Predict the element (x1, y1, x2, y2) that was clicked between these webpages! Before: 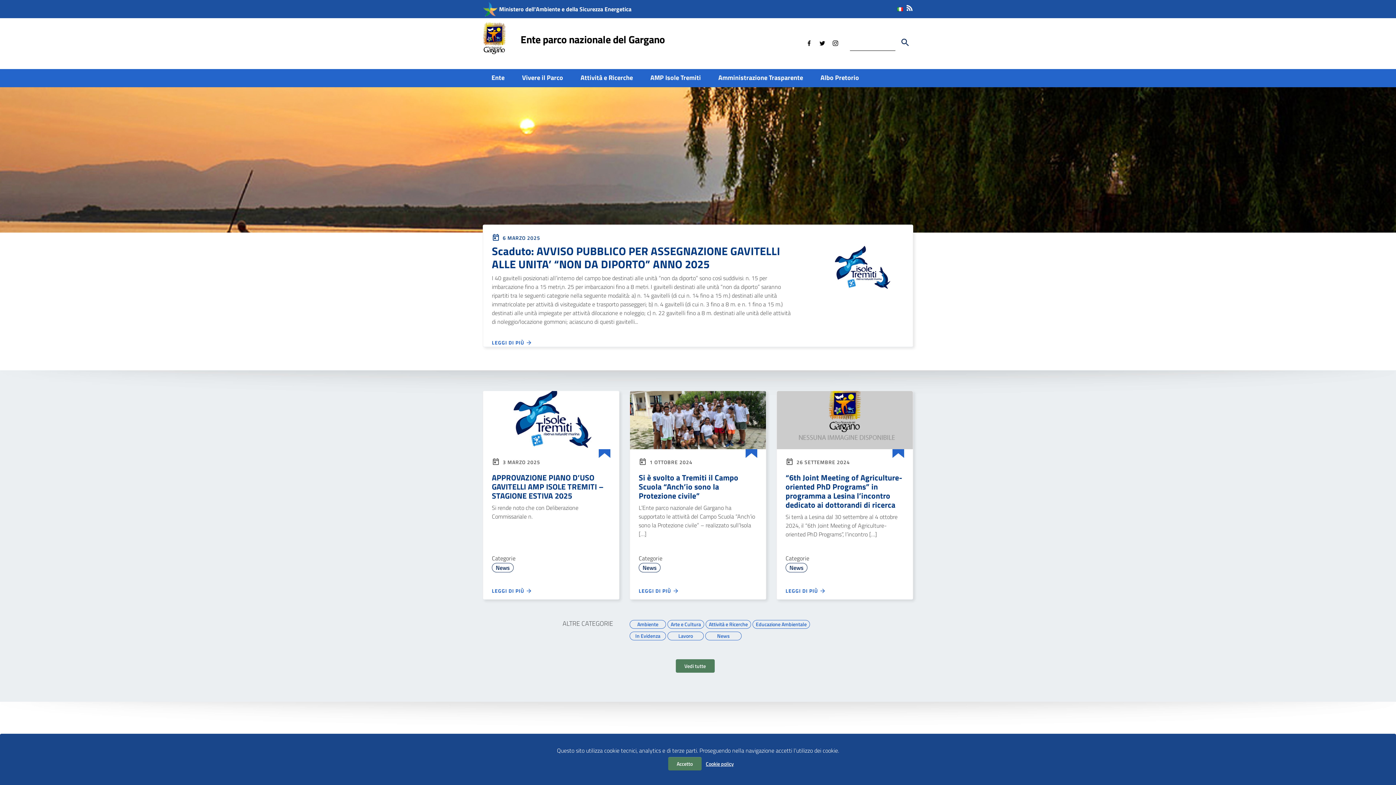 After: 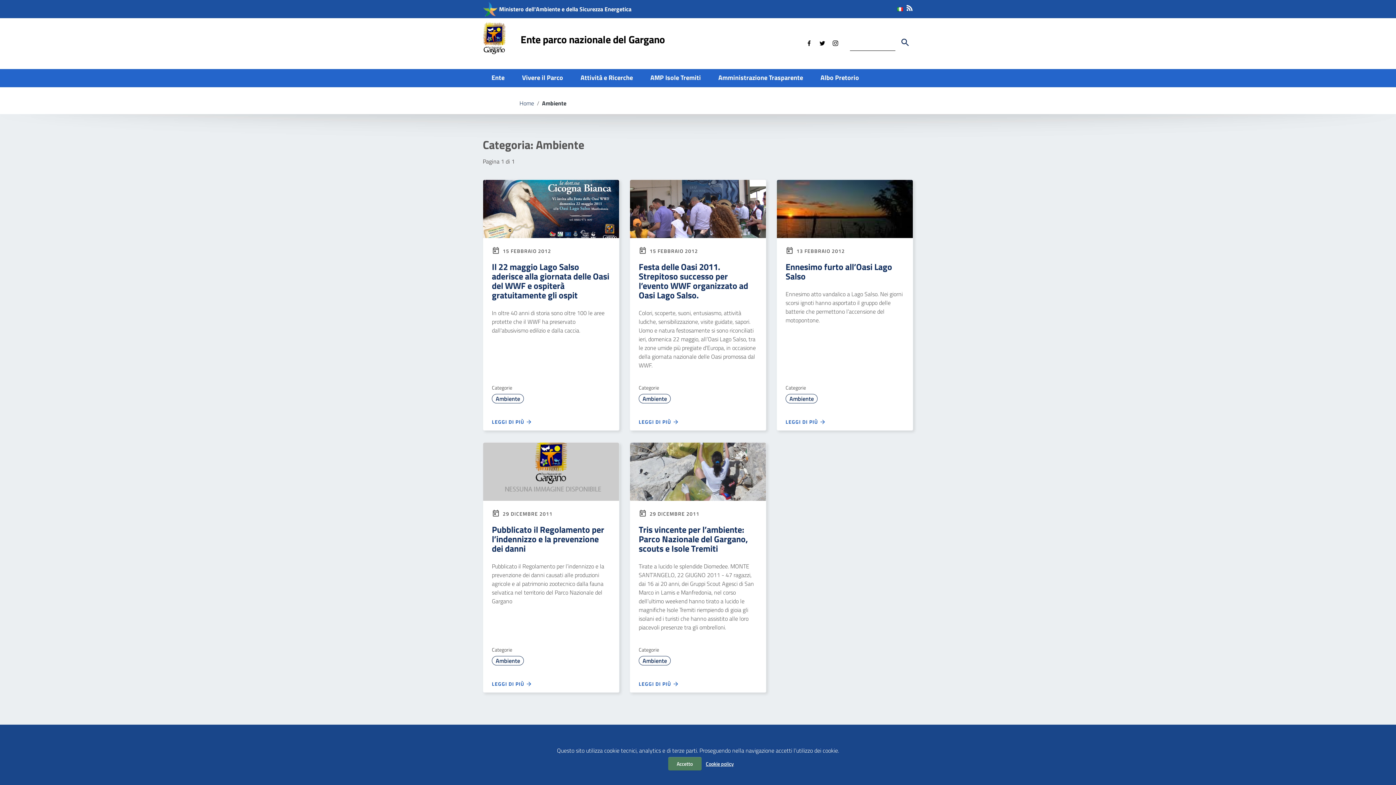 Action: label: Ambiente bbox: (637, 620, 658, 626)